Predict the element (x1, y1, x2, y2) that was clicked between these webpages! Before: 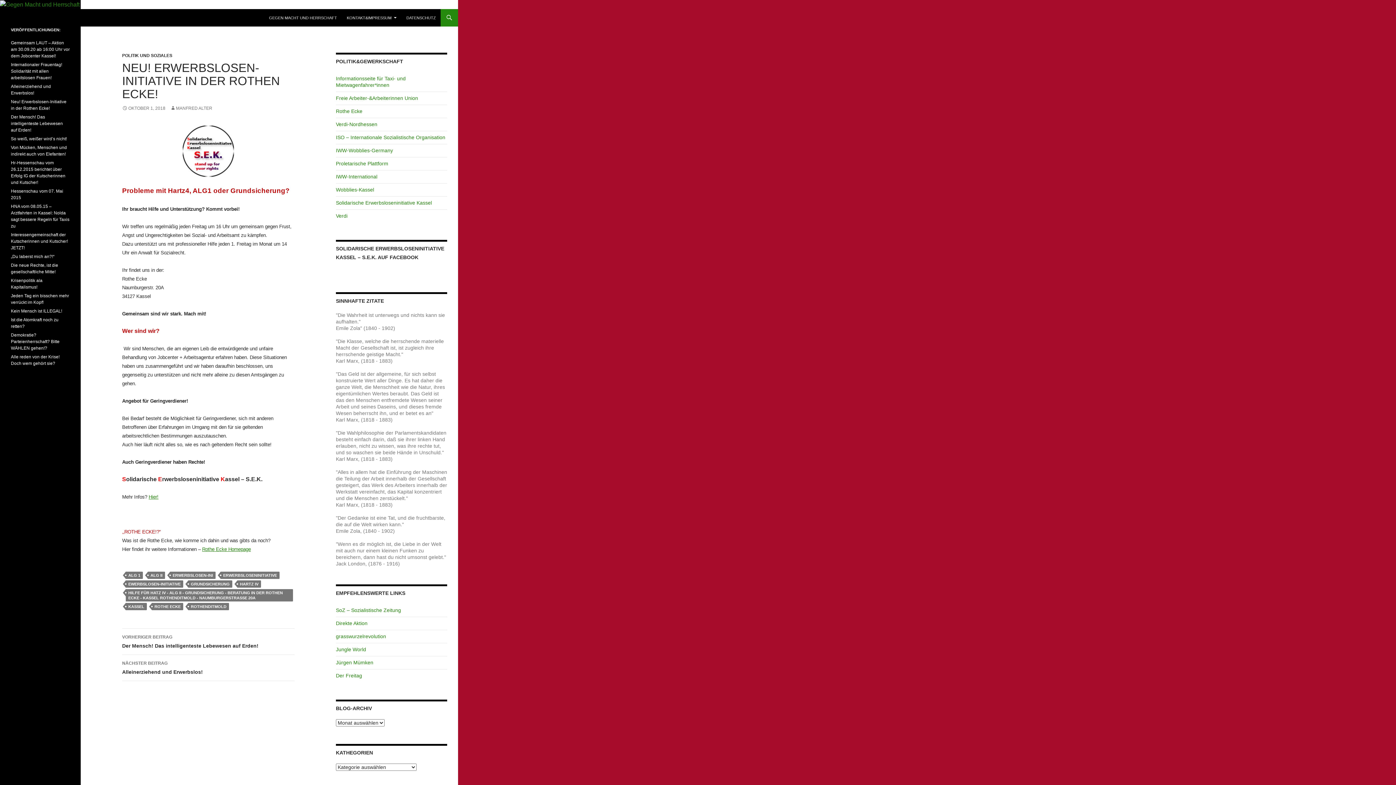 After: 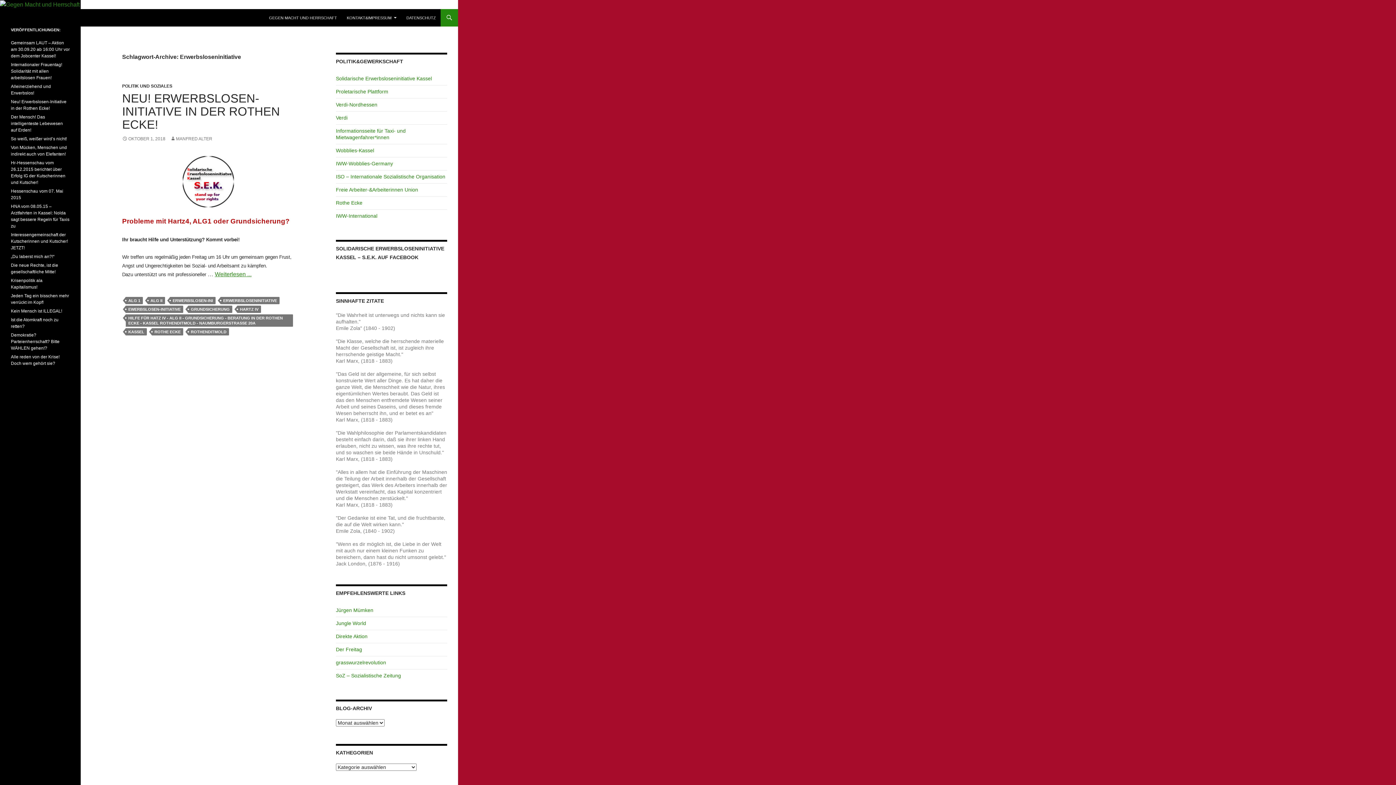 Action: bbox: (220, 571, 279, 579) label: ERWERBSLOSENINITIATIVE